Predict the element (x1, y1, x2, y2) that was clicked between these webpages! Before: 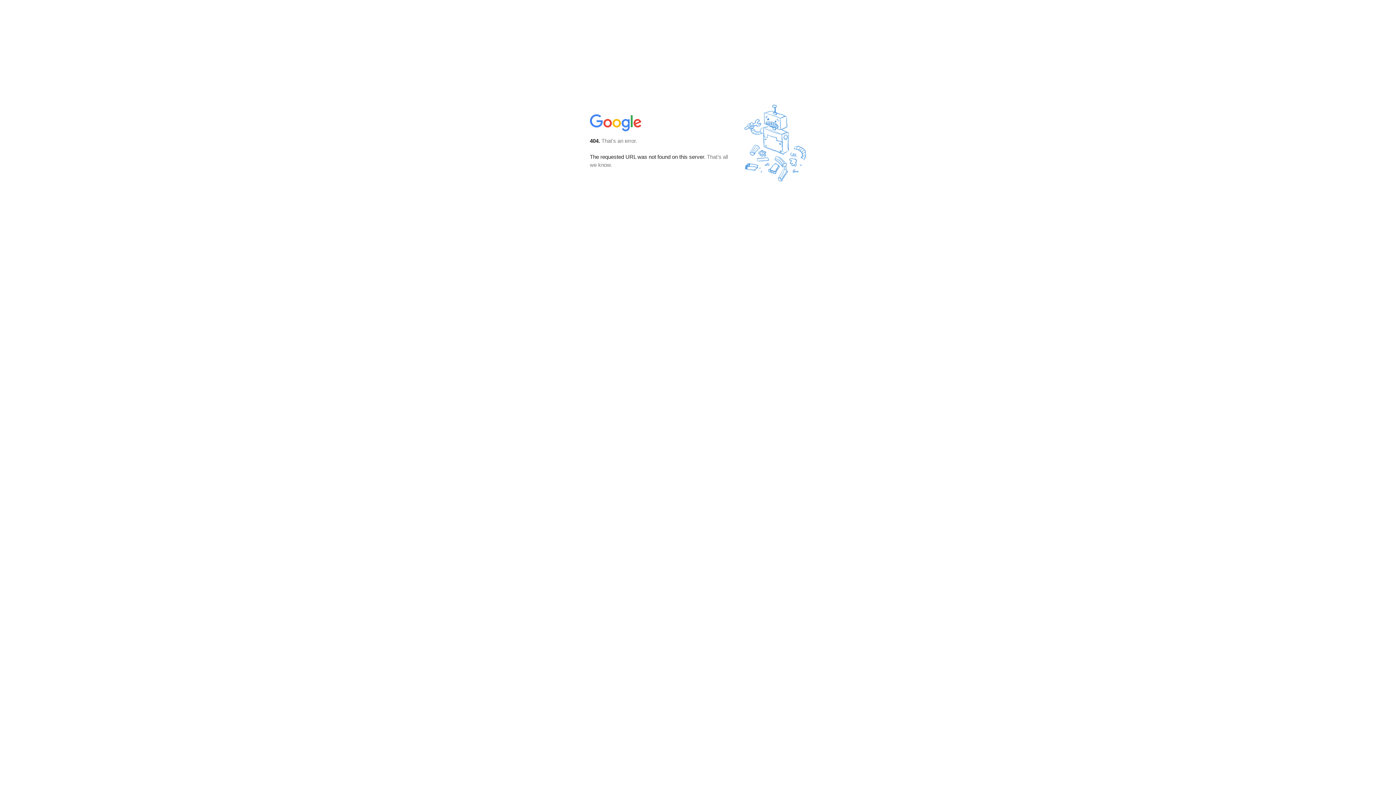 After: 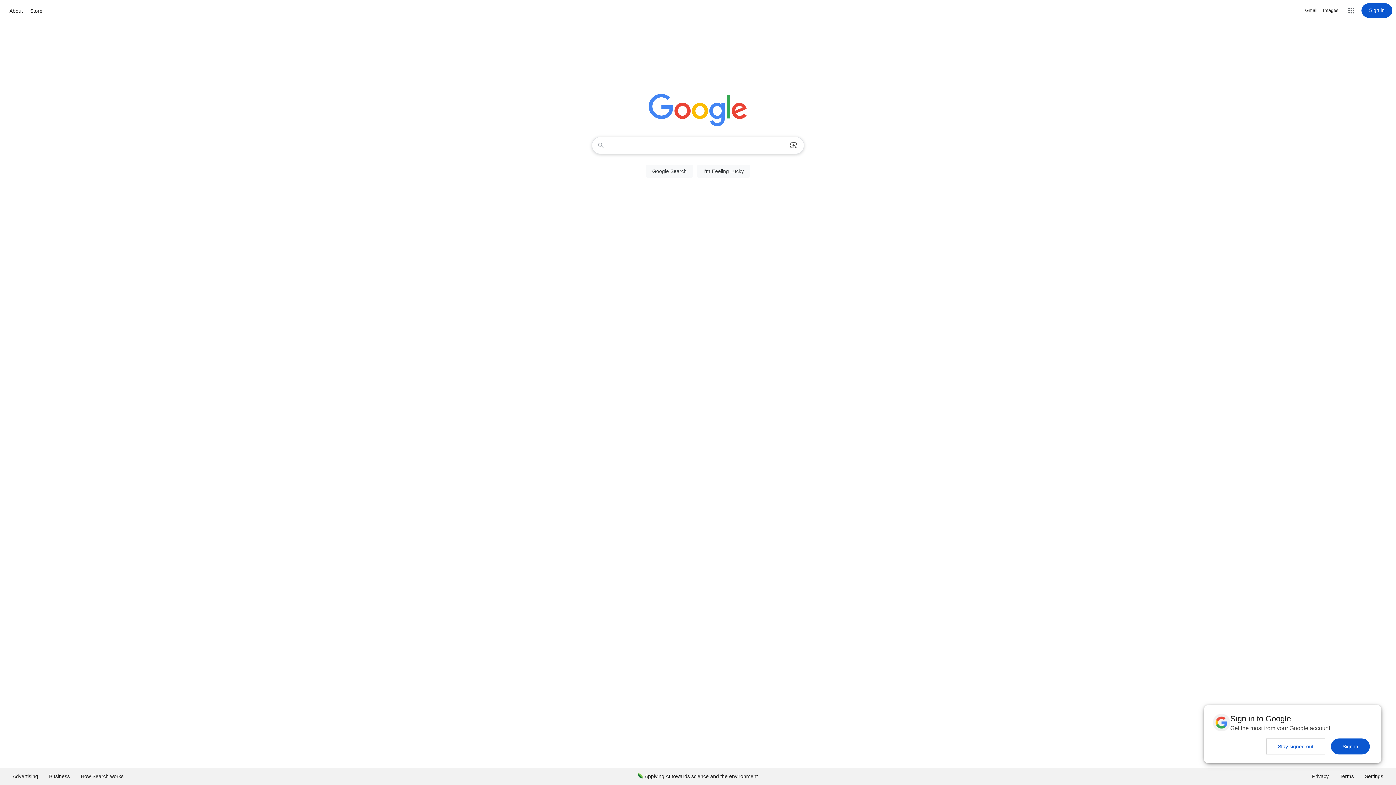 Action: bbox: (590, 127, 642, 134)